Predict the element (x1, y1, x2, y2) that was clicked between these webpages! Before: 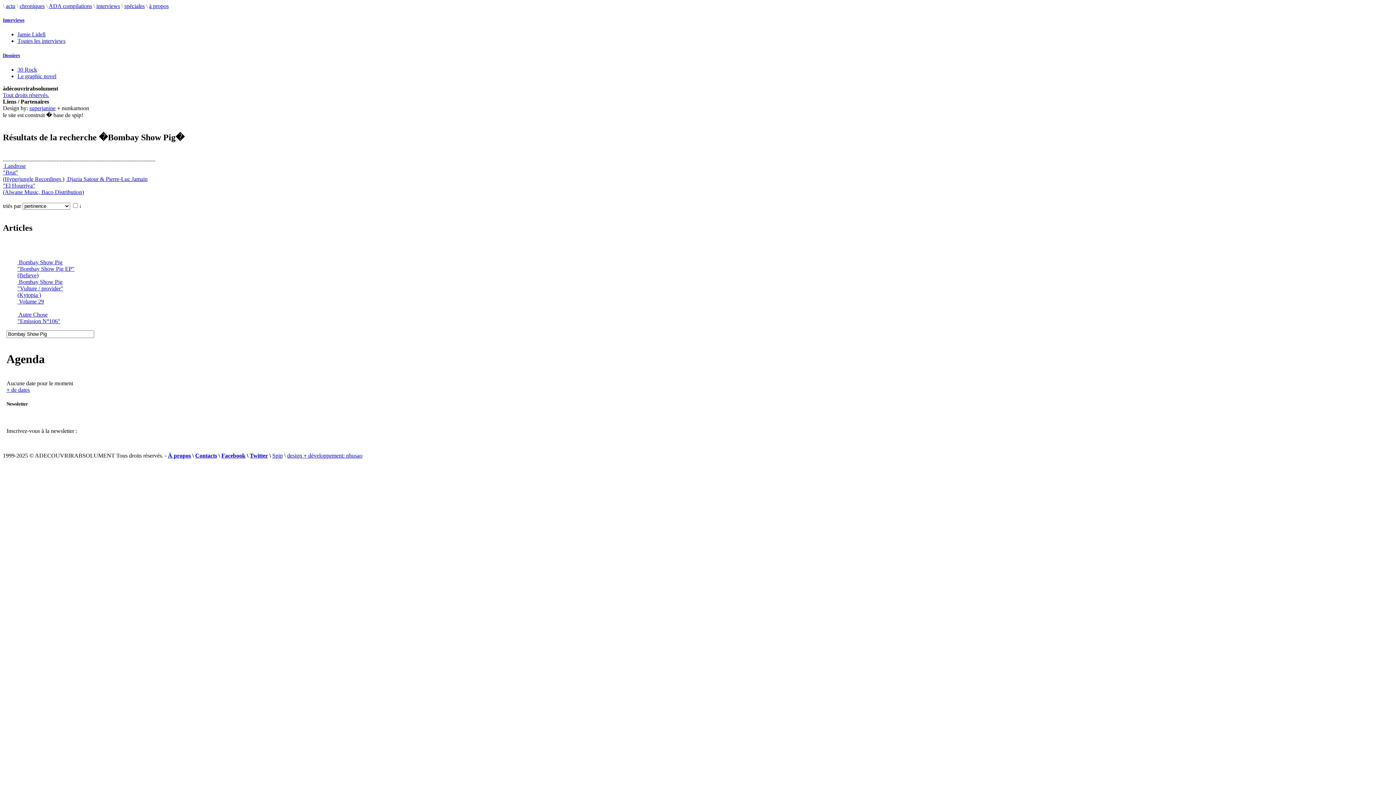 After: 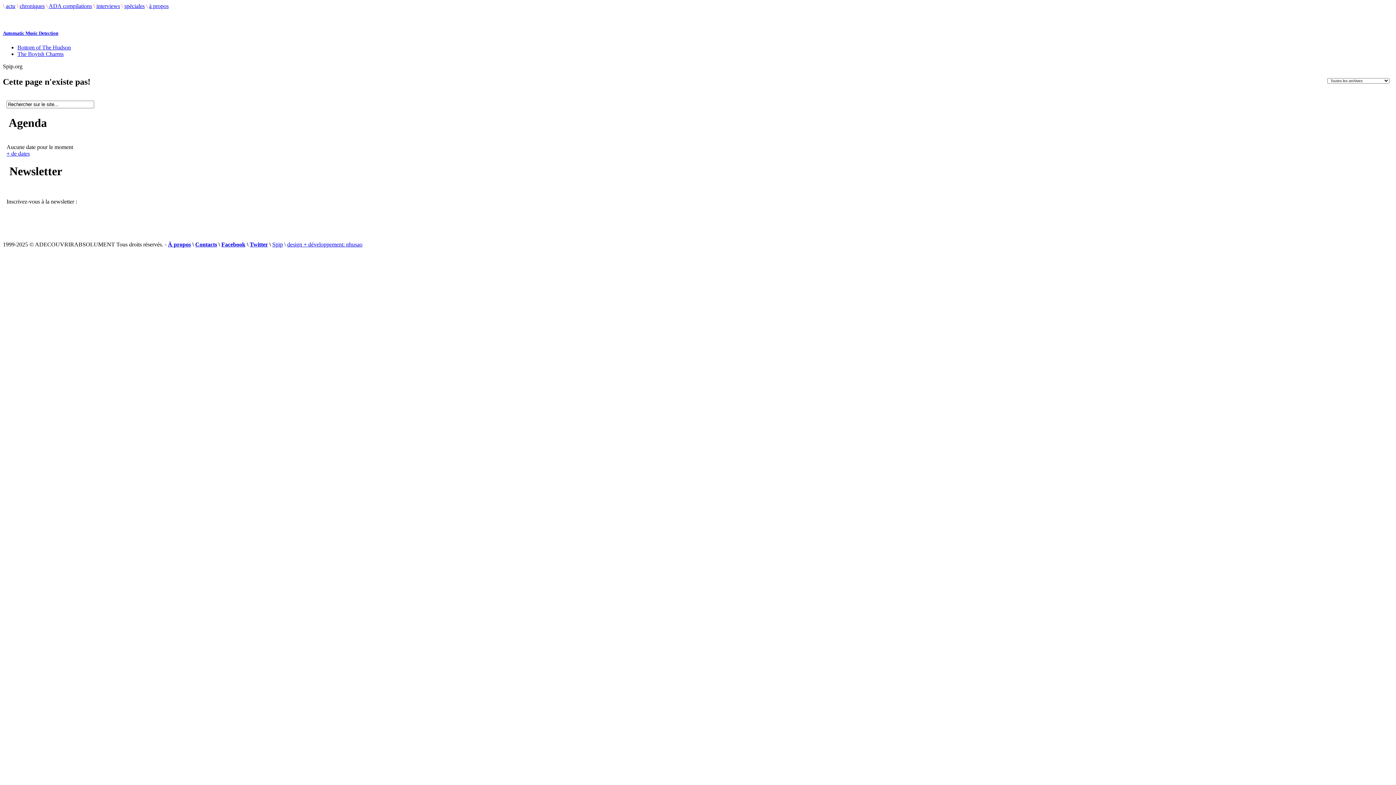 Action: bbox: (2, 52, 20, 58) label: Dossiers